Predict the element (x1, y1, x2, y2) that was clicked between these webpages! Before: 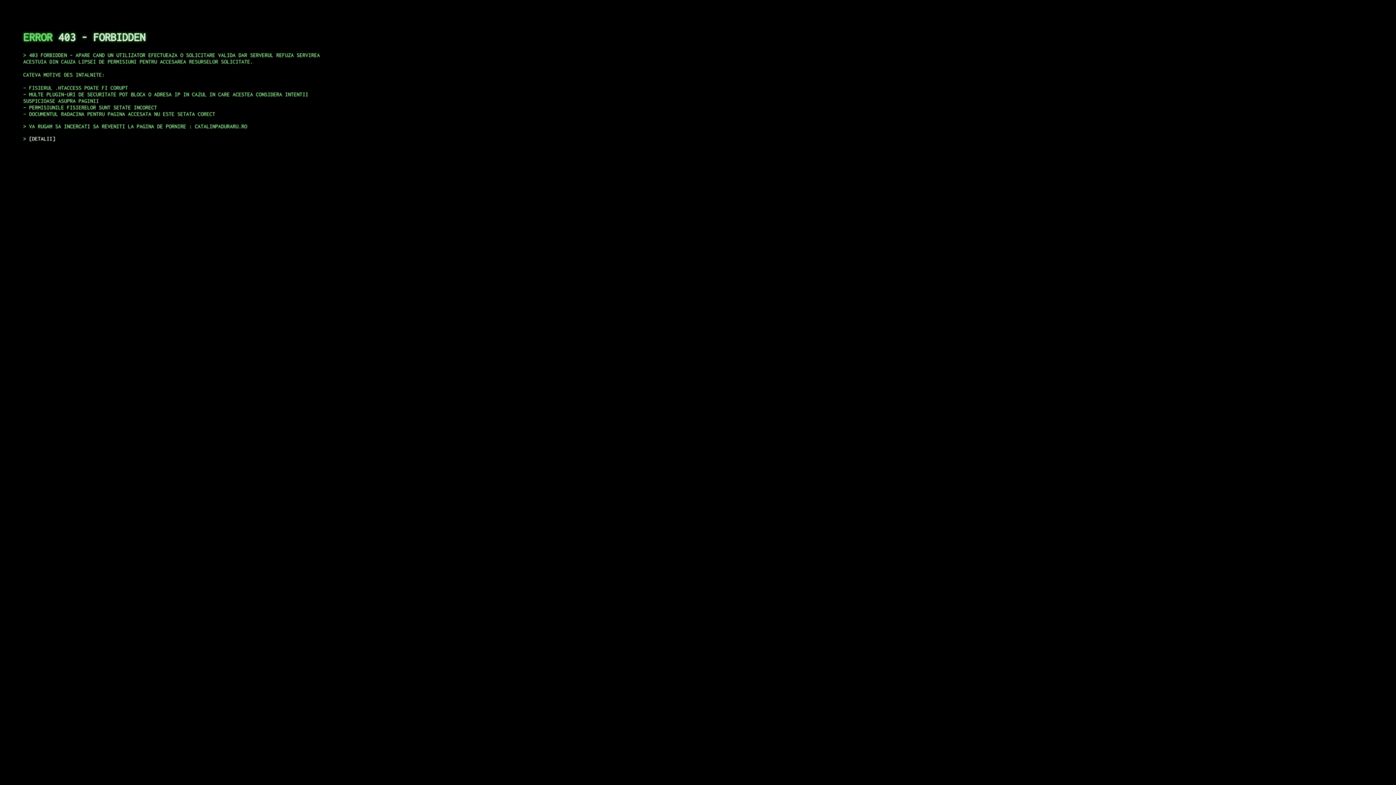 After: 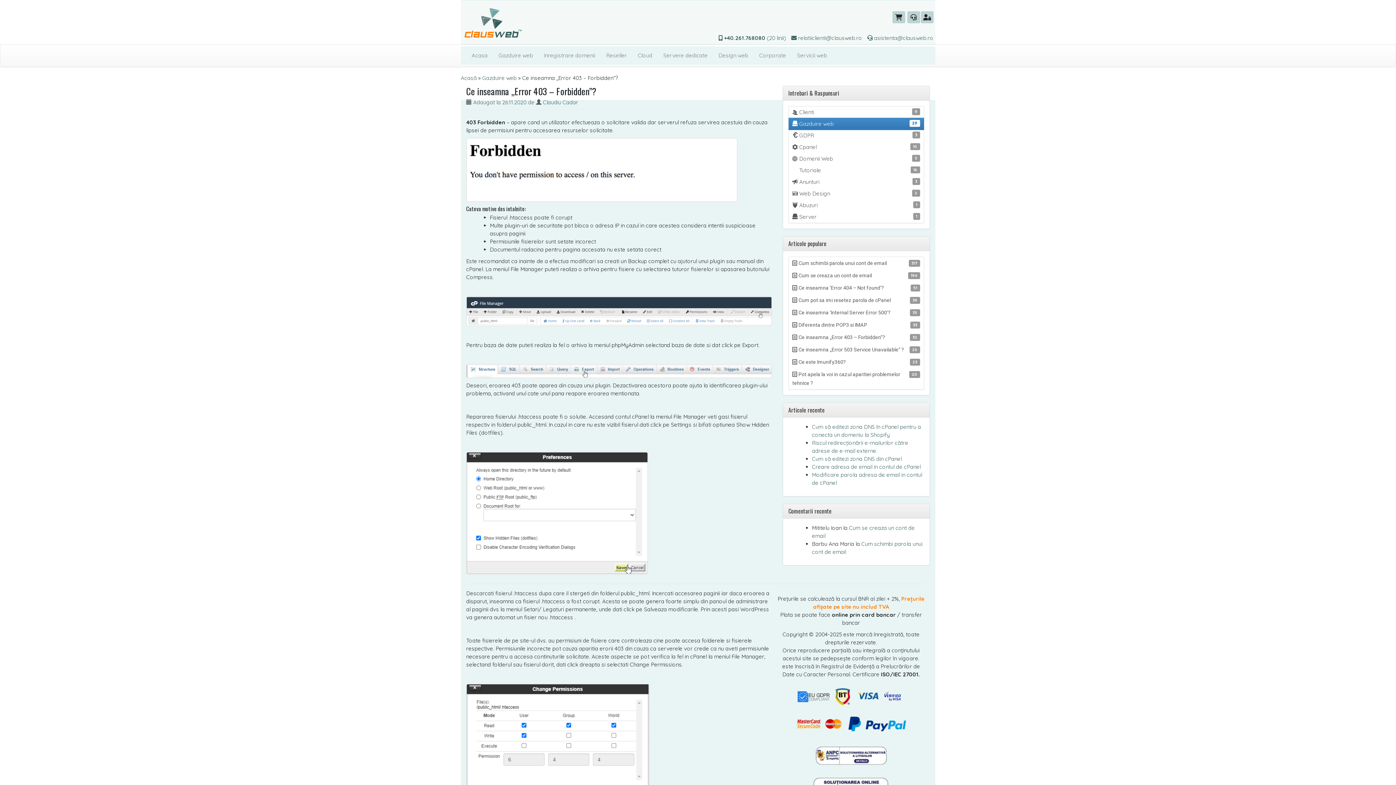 Action: label: DETALII bbox: (29, 135, 55, 141)